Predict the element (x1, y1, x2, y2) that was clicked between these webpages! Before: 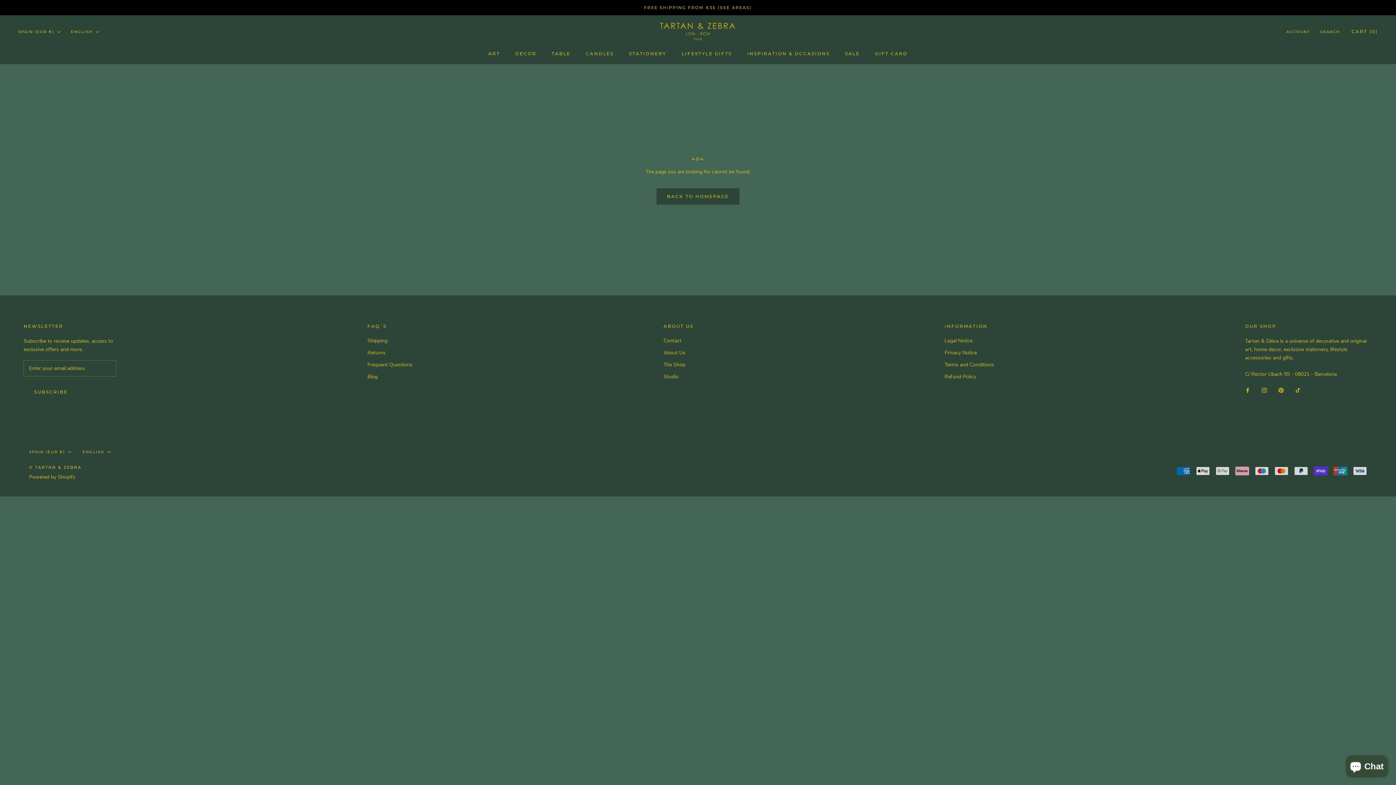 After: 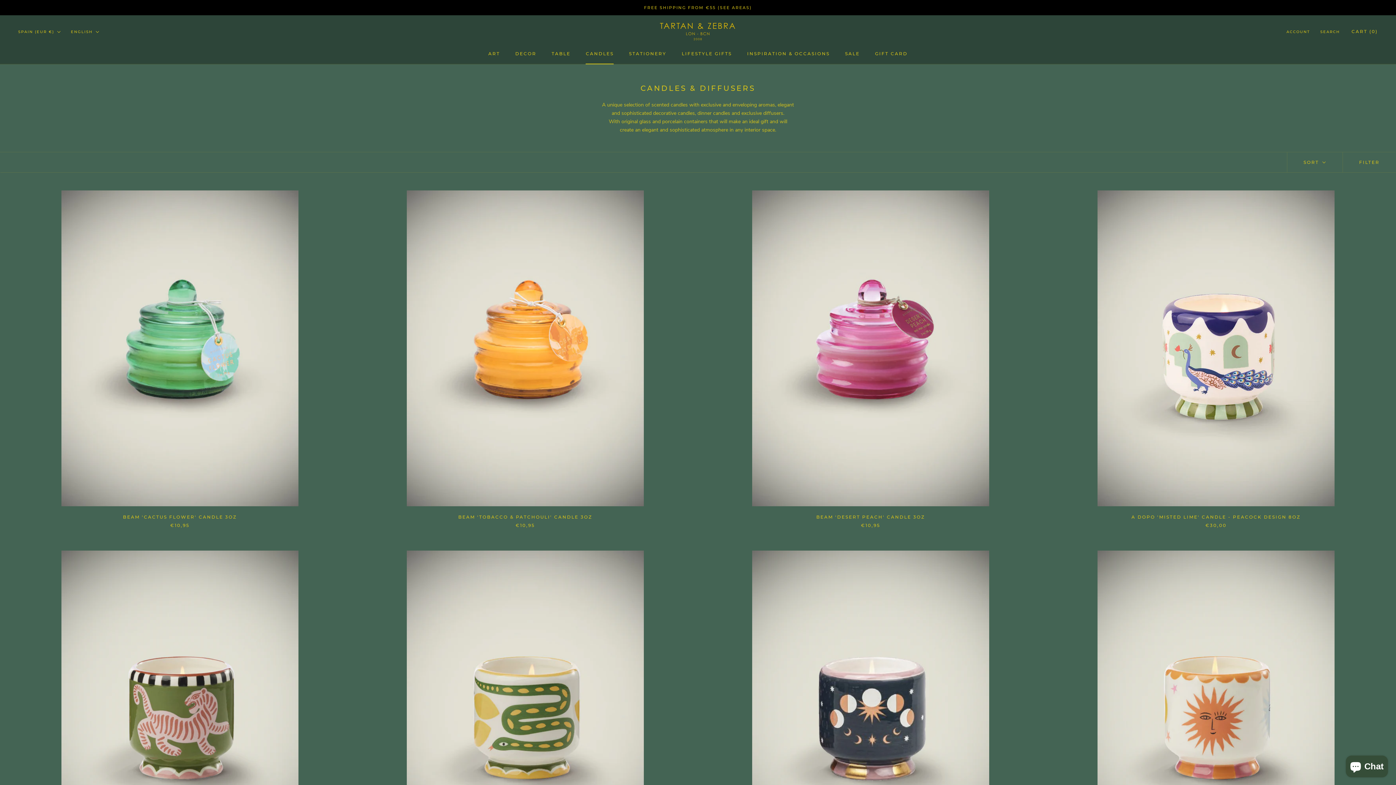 Action: bbox: (585, 50, 613, 56) label: CANDLES
CANDLES